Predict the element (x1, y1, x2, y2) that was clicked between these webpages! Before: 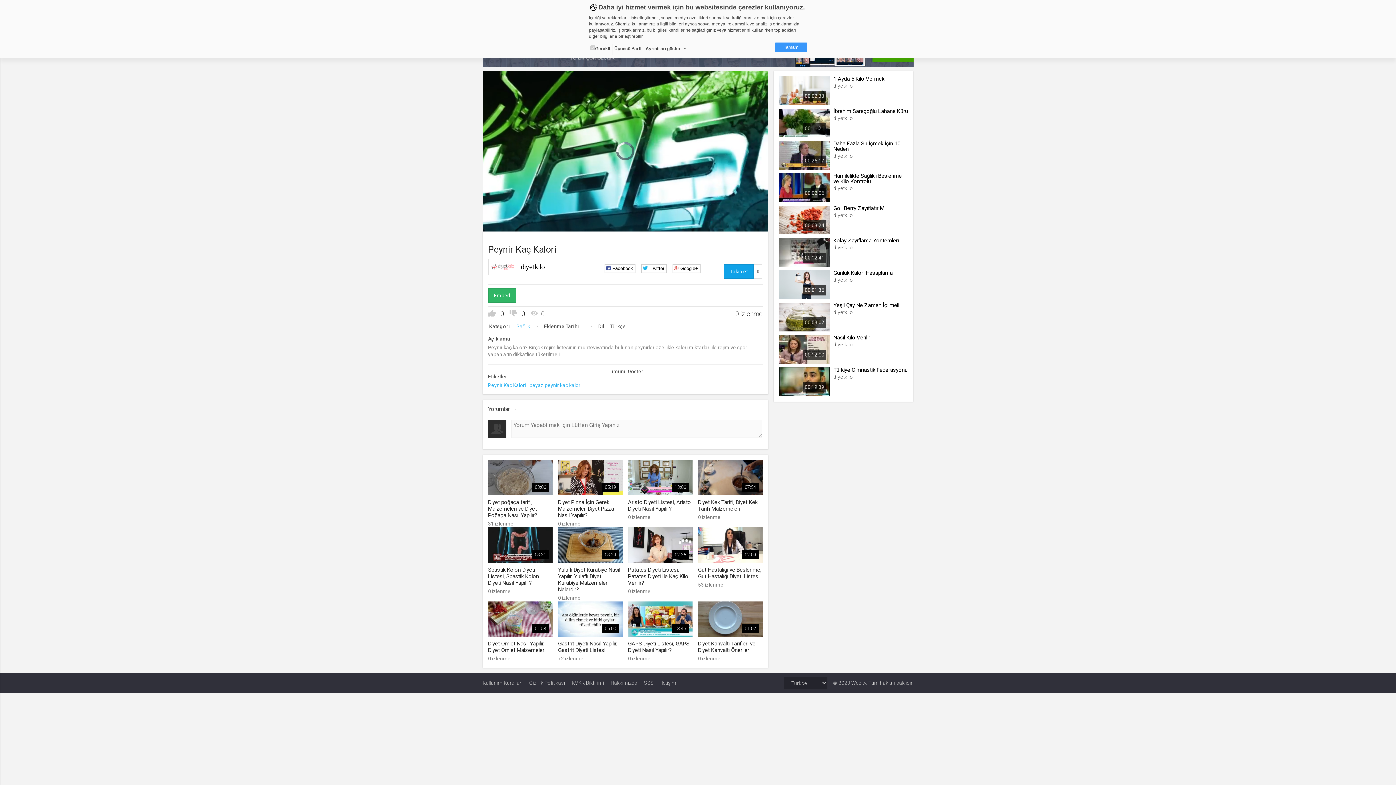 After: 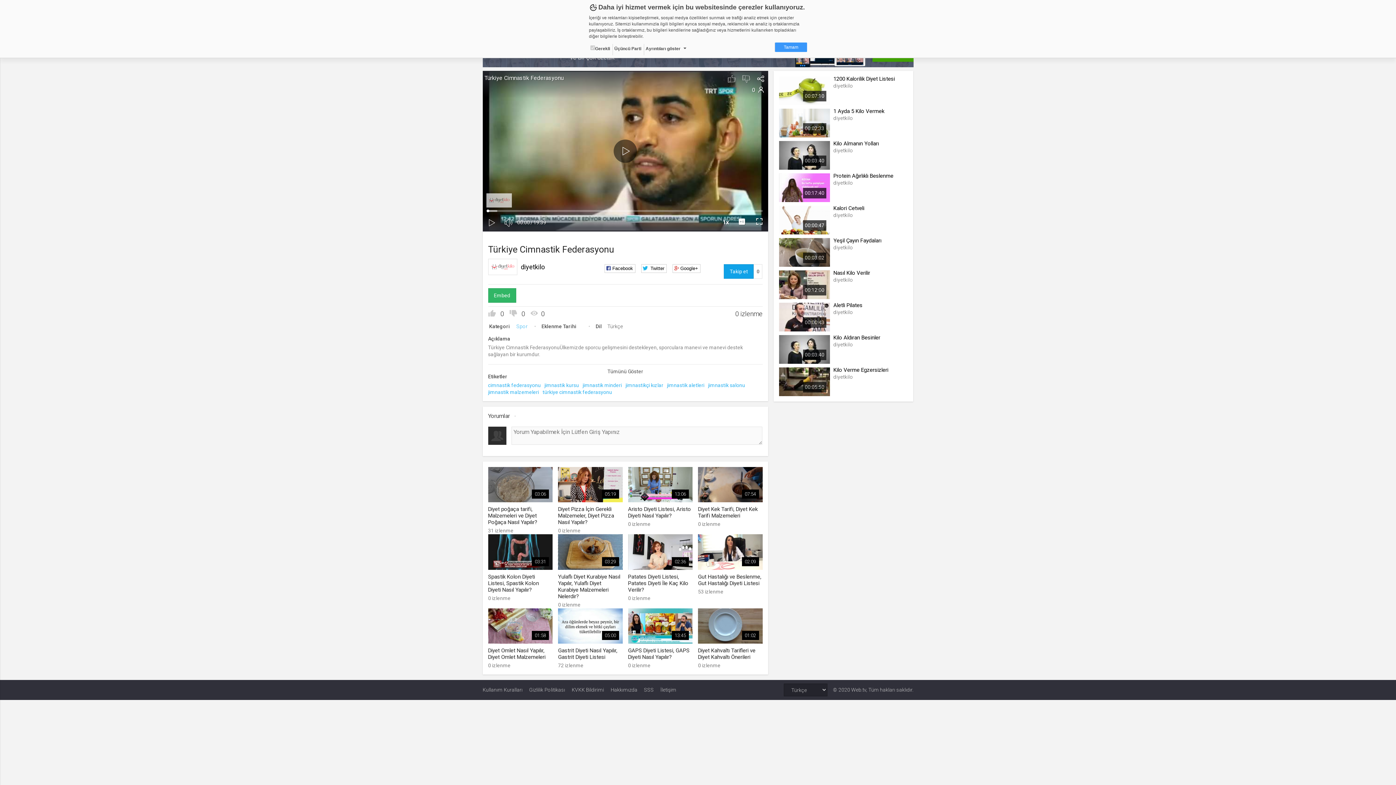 Action: bbox: (779, 367, 908, 381) label: 00:19:39
Türkiye Cimnastik Federasyonu
diyetkilo